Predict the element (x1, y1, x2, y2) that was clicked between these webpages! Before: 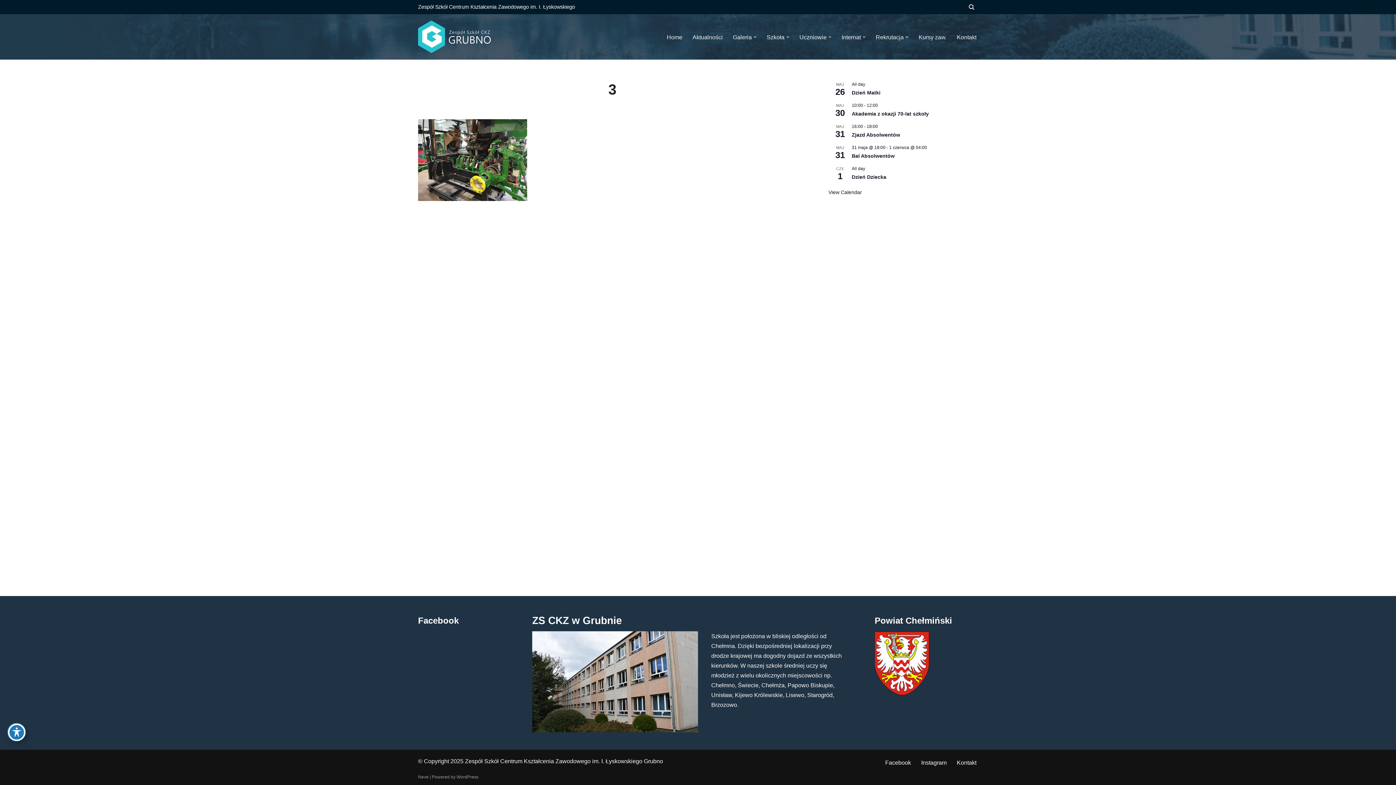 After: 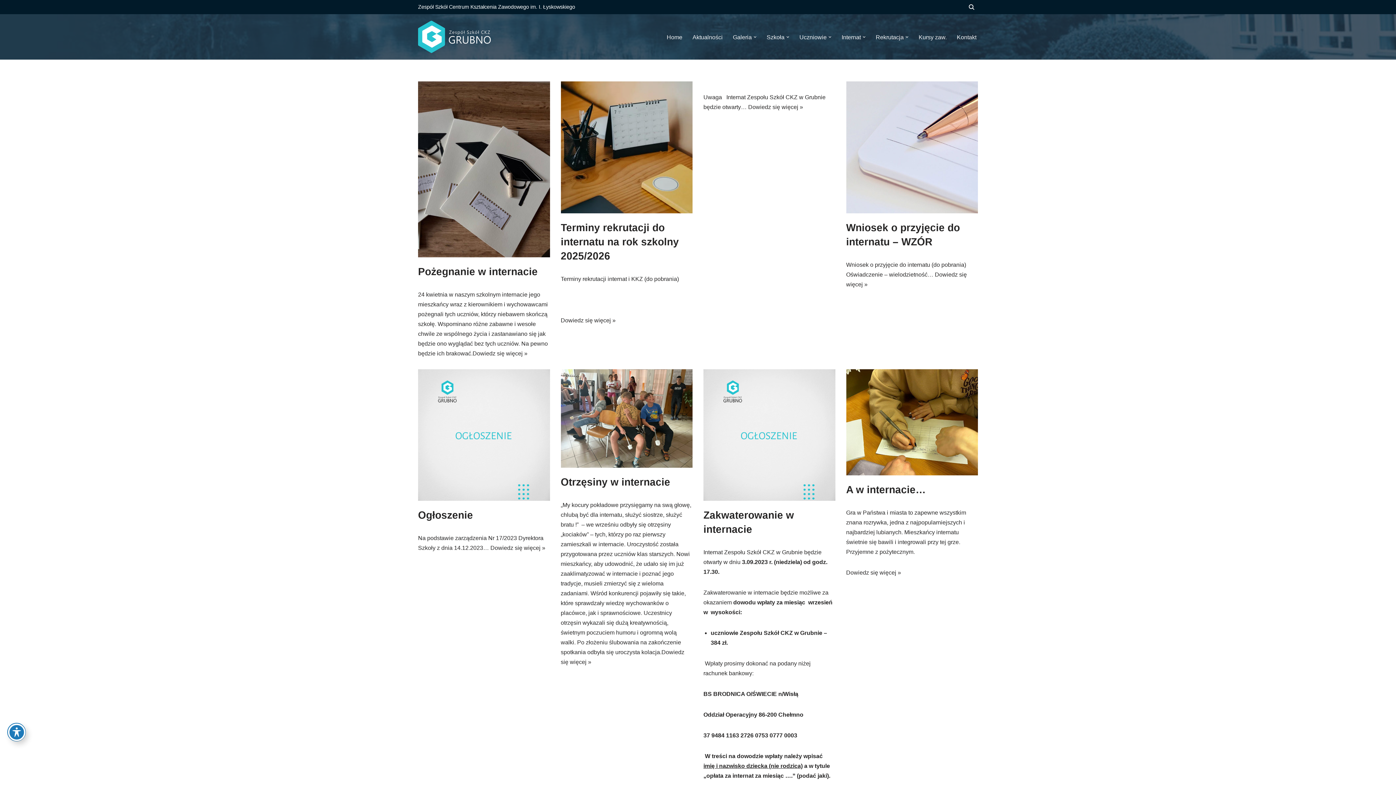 Action: bbox: (841, 32, 861, 41) label: Internat